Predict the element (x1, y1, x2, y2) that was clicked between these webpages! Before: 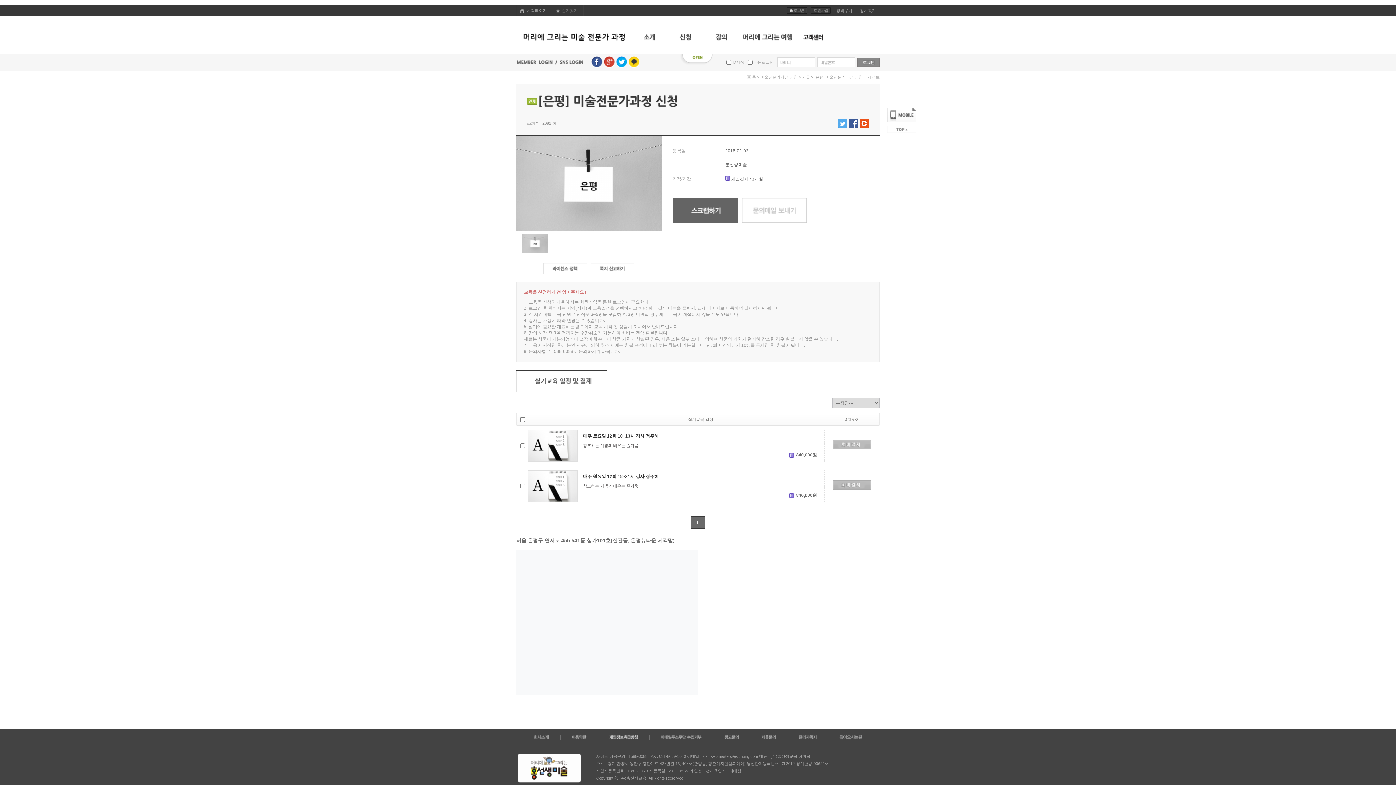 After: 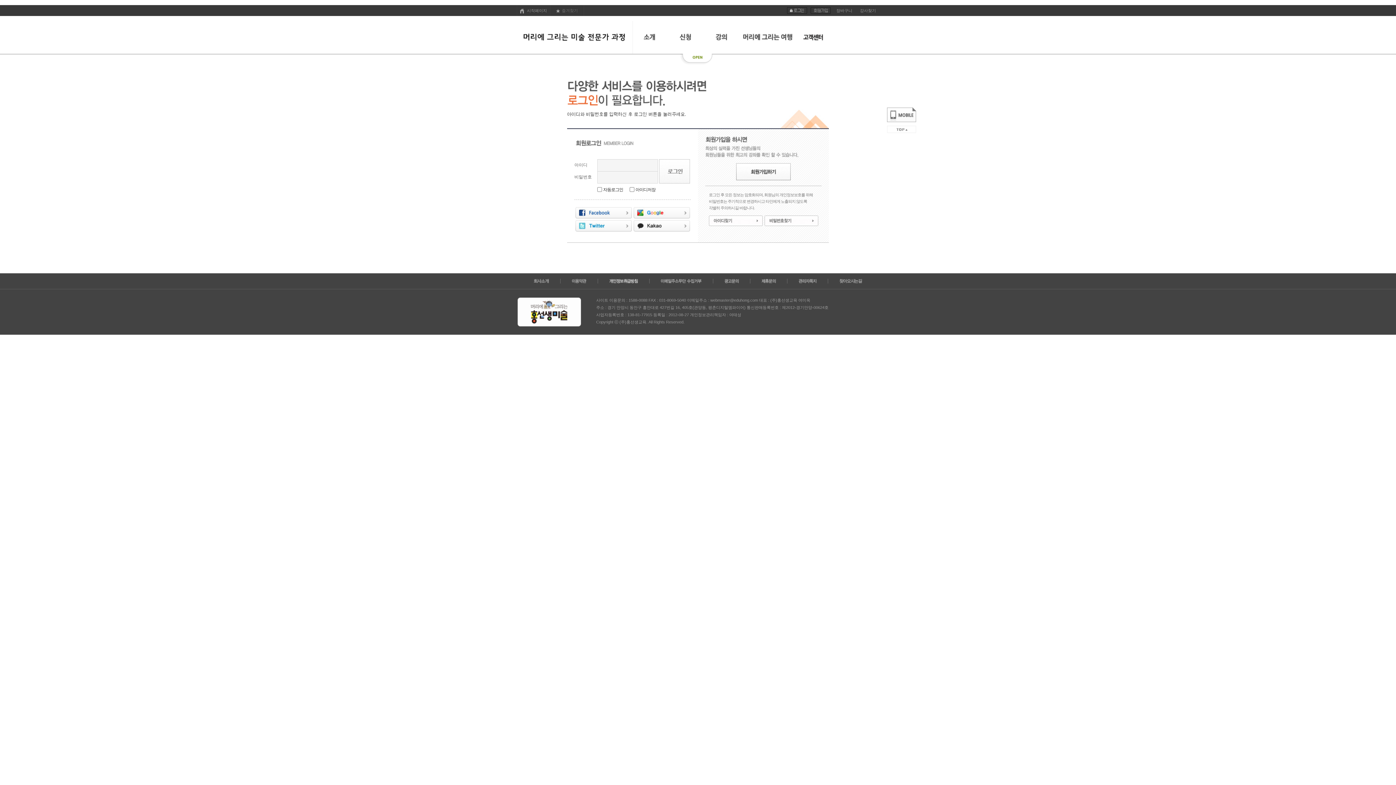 Action: bbox: (787, 9, 807, 14)